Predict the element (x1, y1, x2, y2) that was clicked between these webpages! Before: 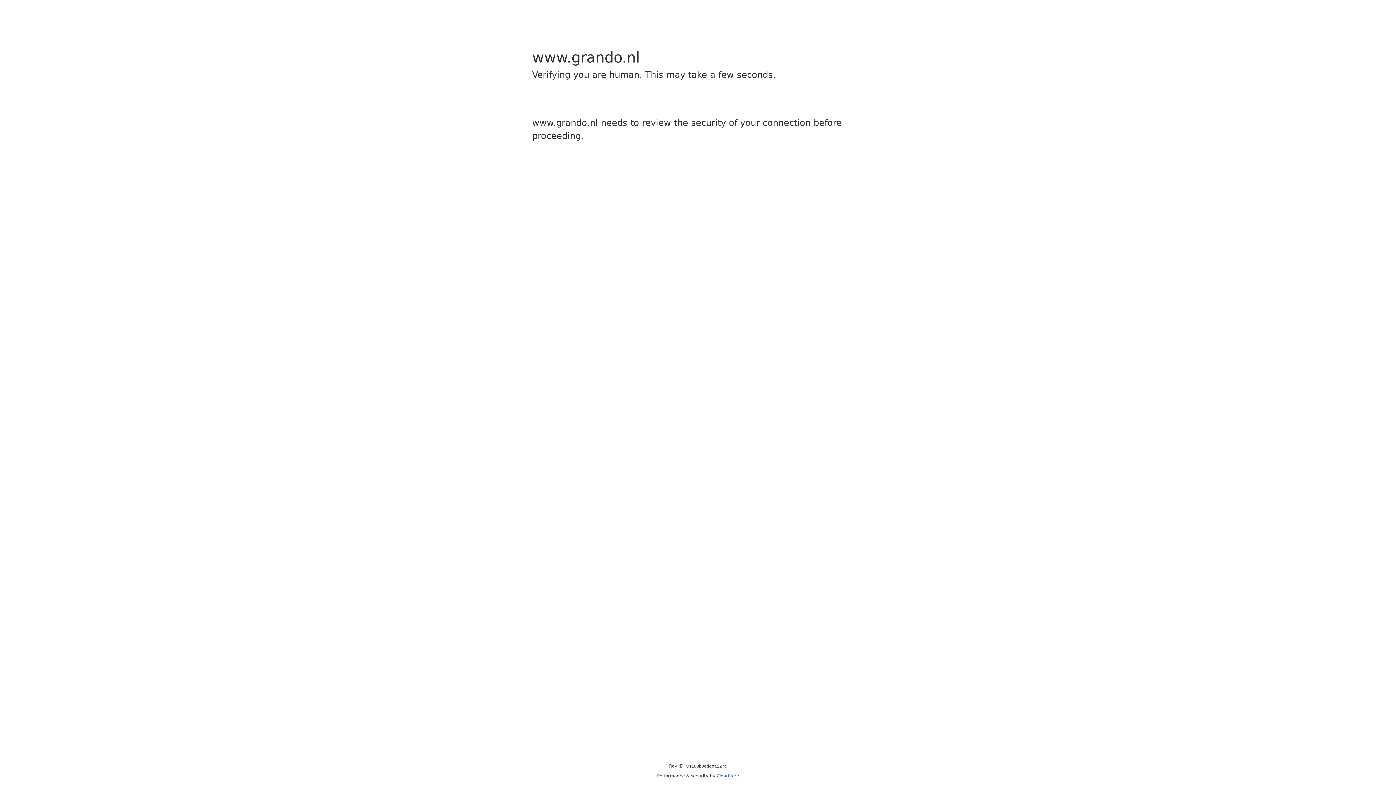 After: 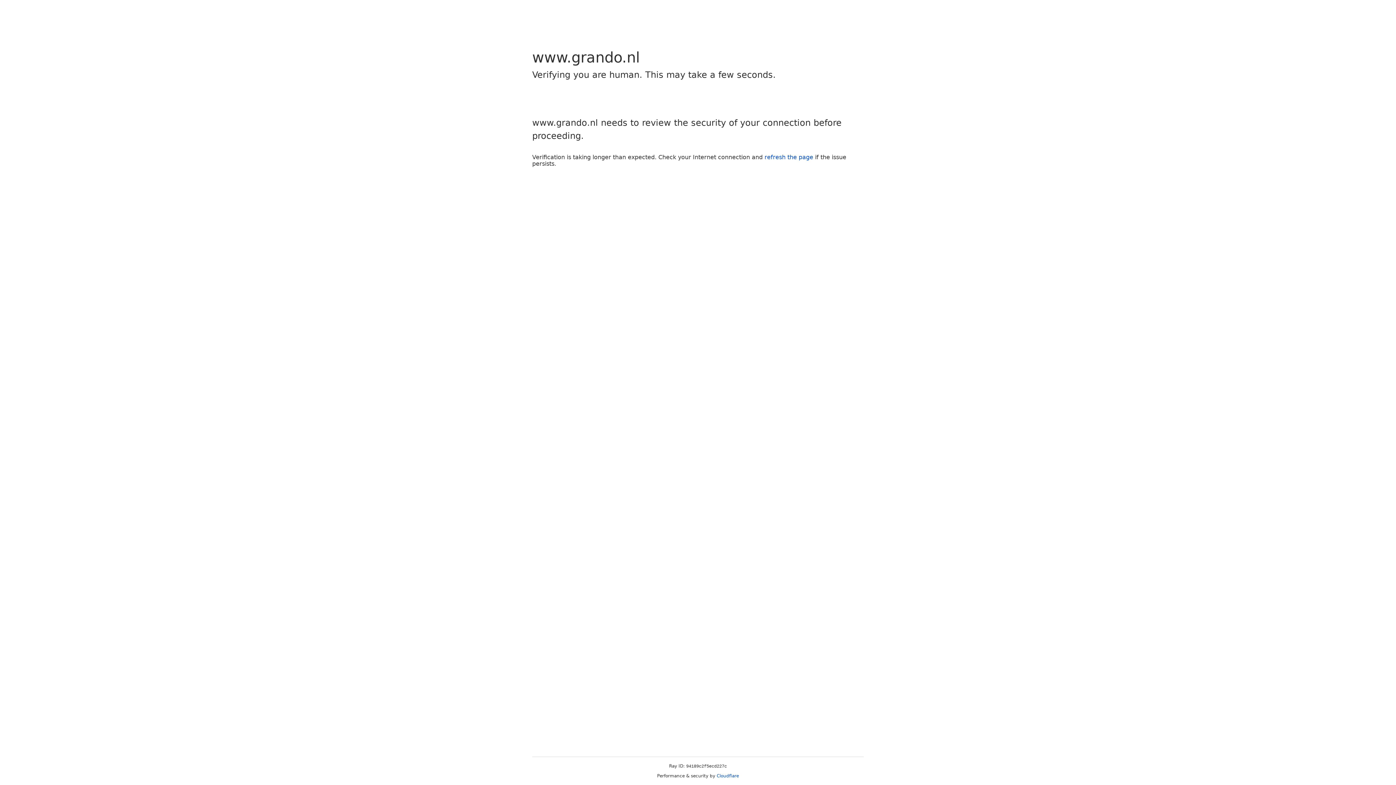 Action: bbox: (716, 773, 739, 778) label: Cloudflare